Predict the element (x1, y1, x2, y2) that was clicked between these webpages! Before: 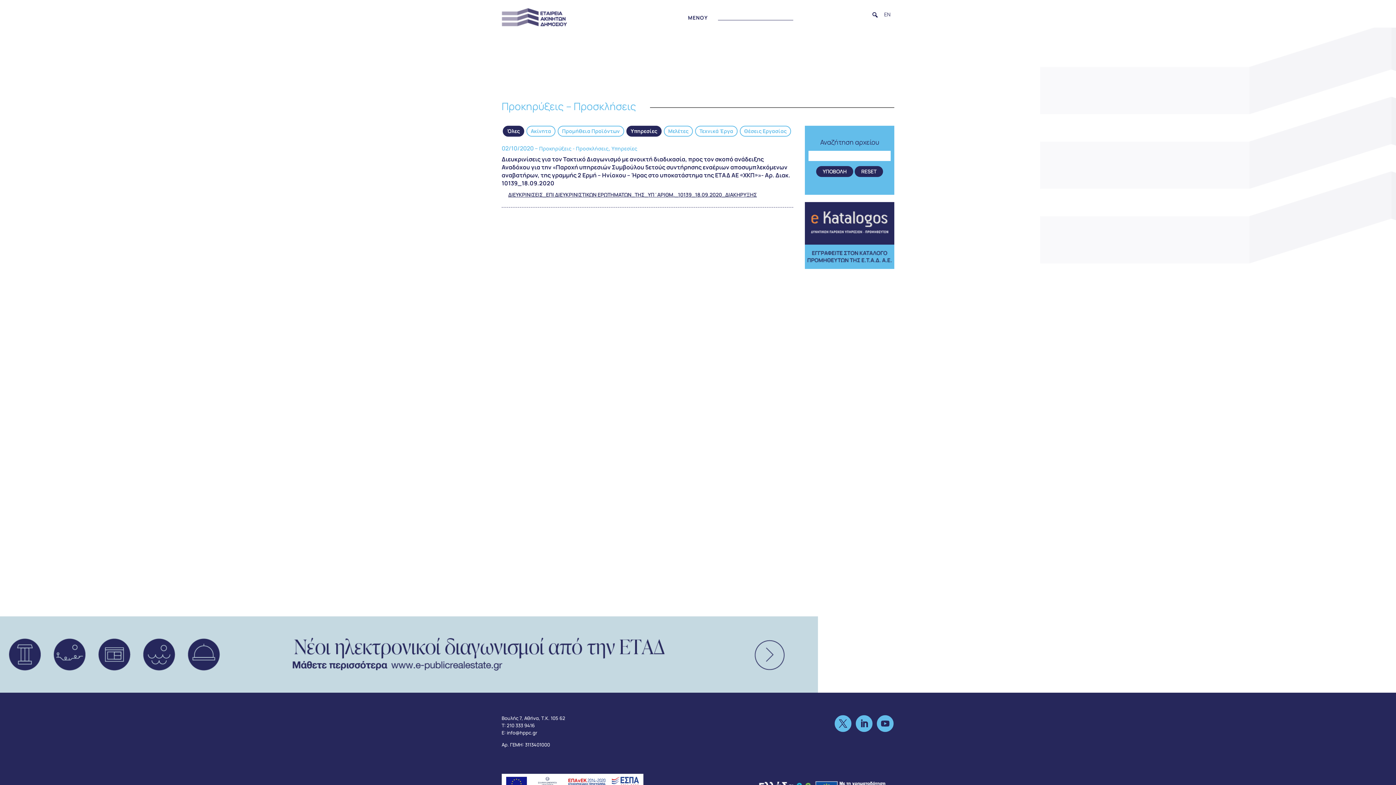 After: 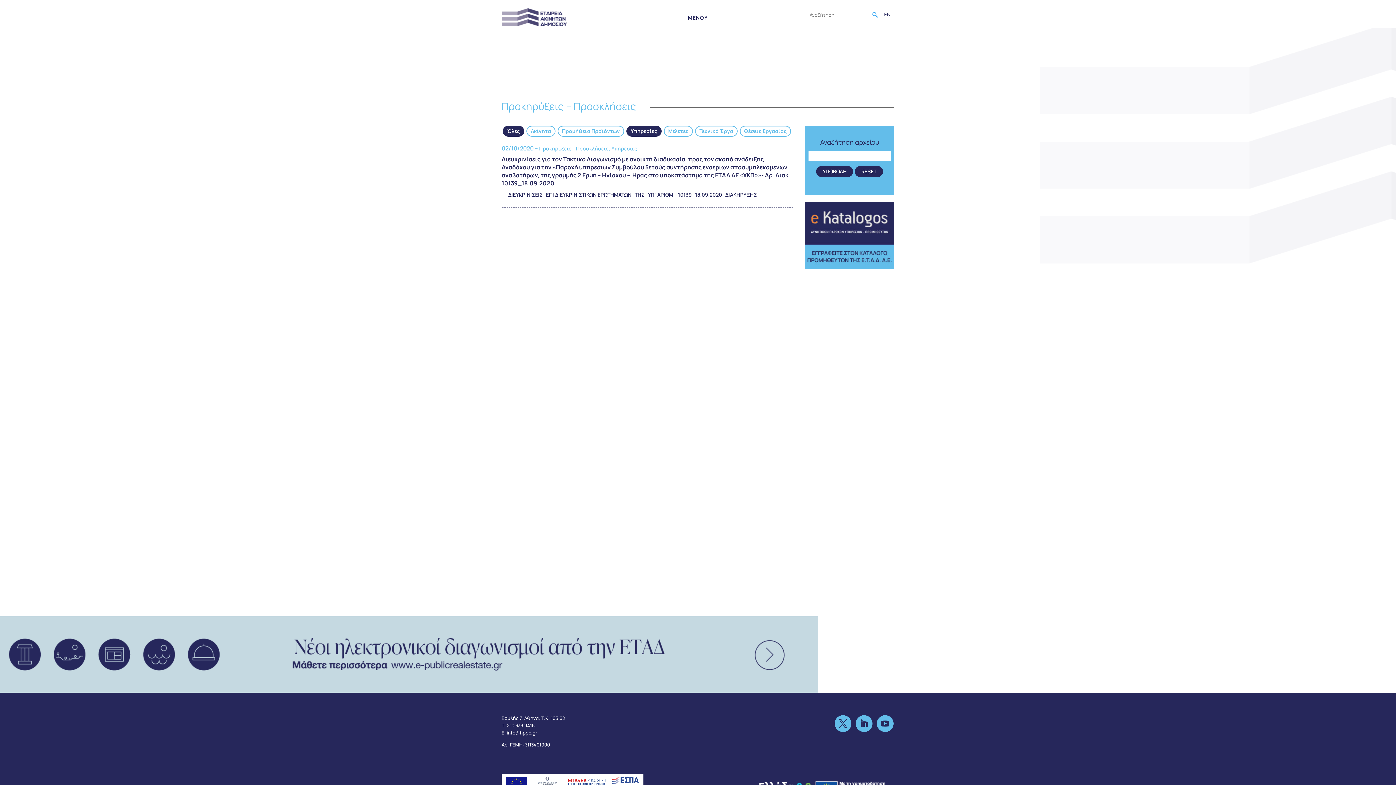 Action: bbox: (869, 9, 880, 20) label: Search